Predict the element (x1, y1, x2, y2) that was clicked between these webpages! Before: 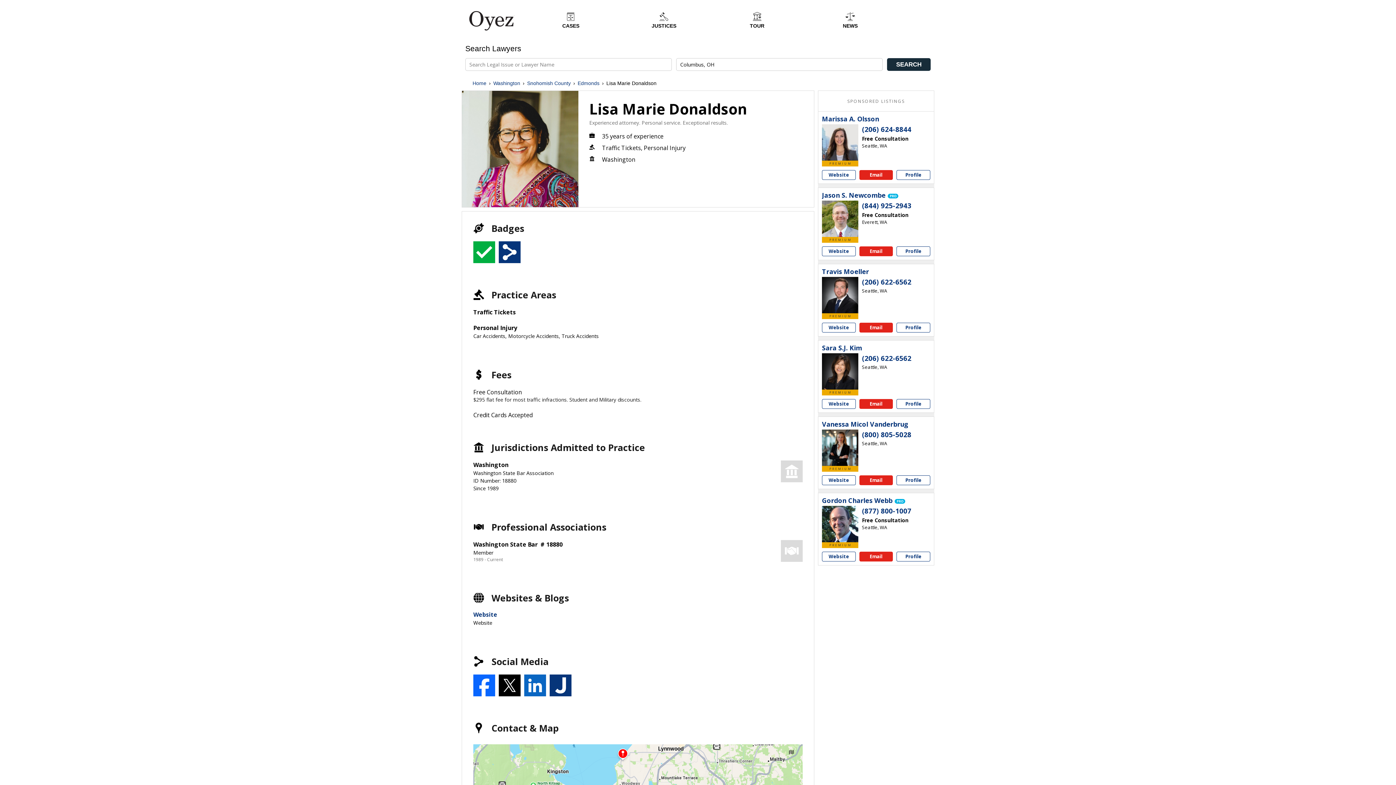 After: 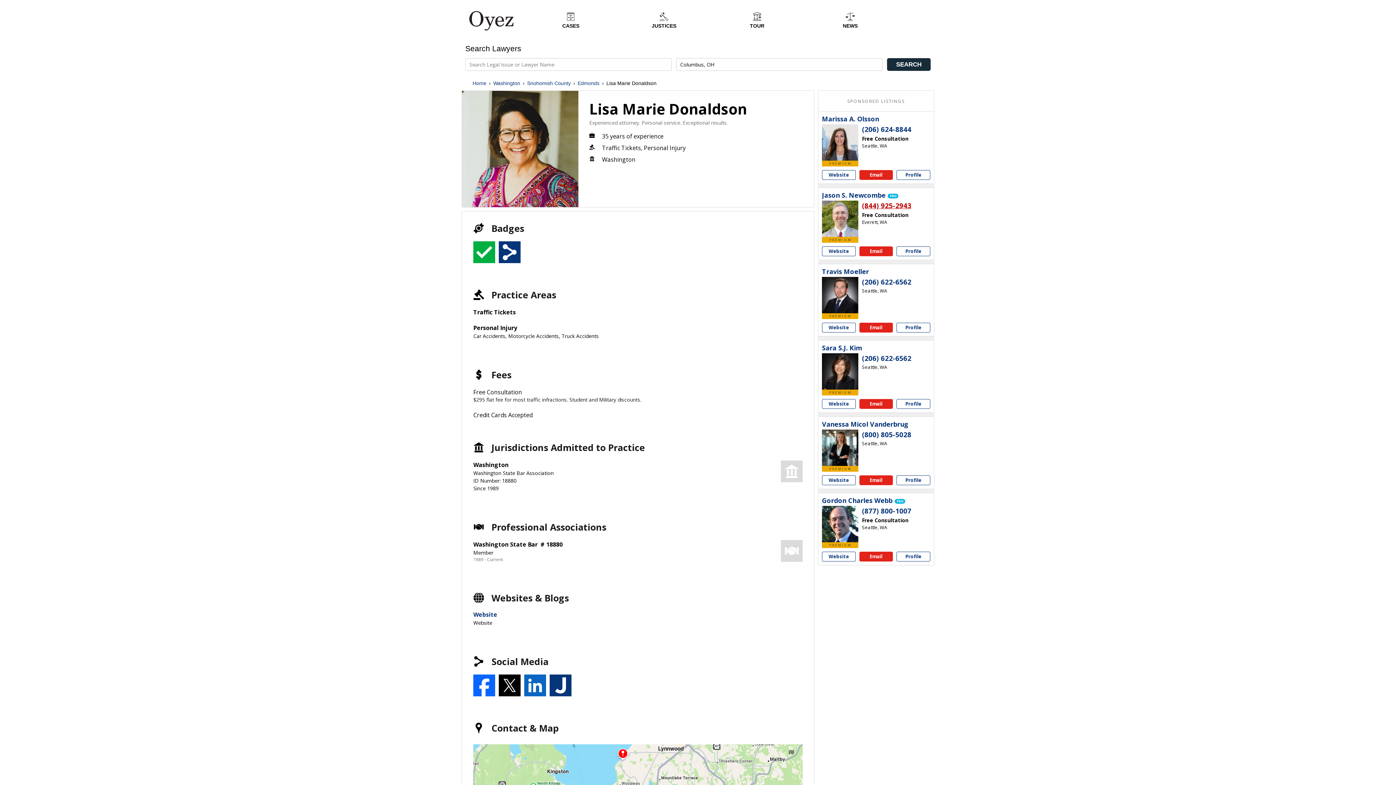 Action: bbox: (862, 201, 911, 210) label: (844) 925-2943